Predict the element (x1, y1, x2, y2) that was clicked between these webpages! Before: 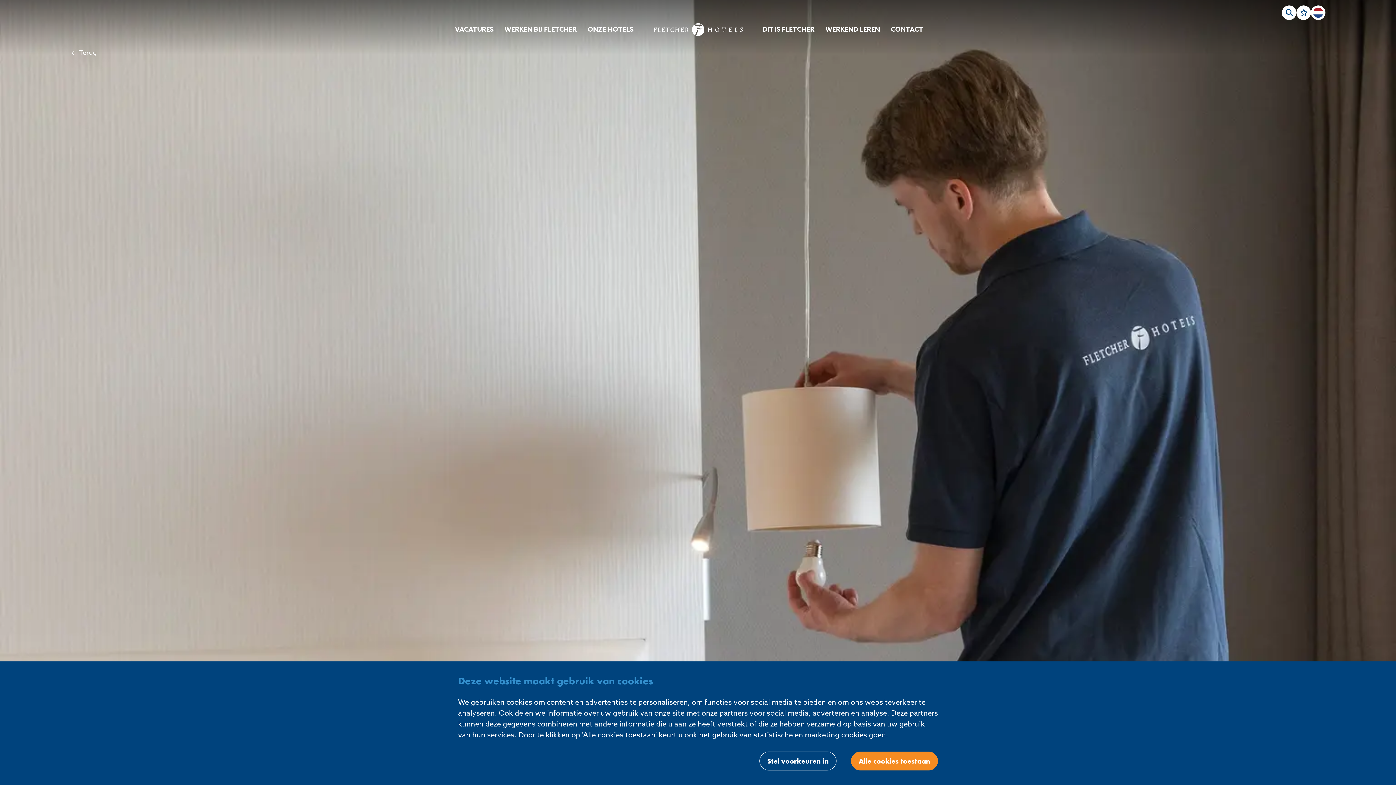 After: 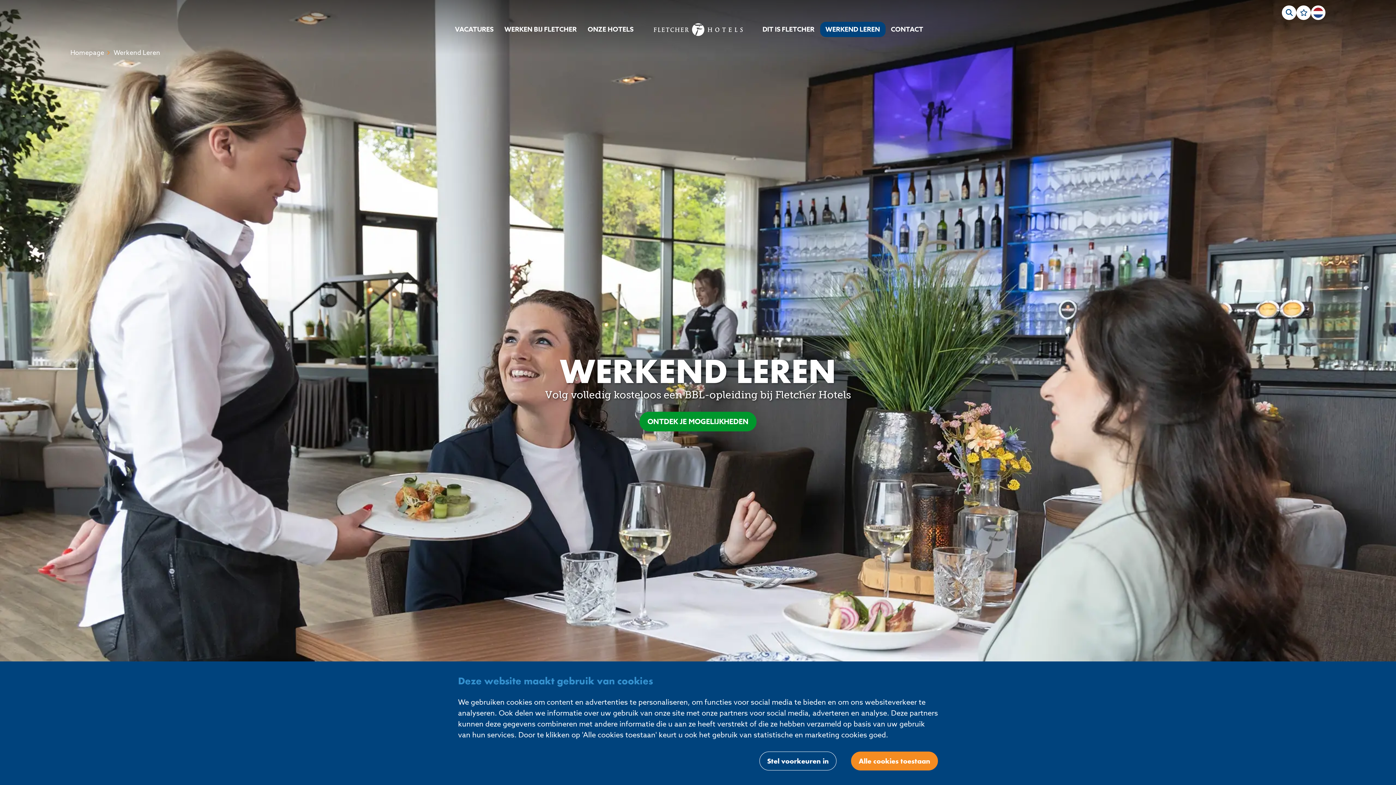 Action: label: WERKEND LEREN bbox: (820, 21, 885, 37)